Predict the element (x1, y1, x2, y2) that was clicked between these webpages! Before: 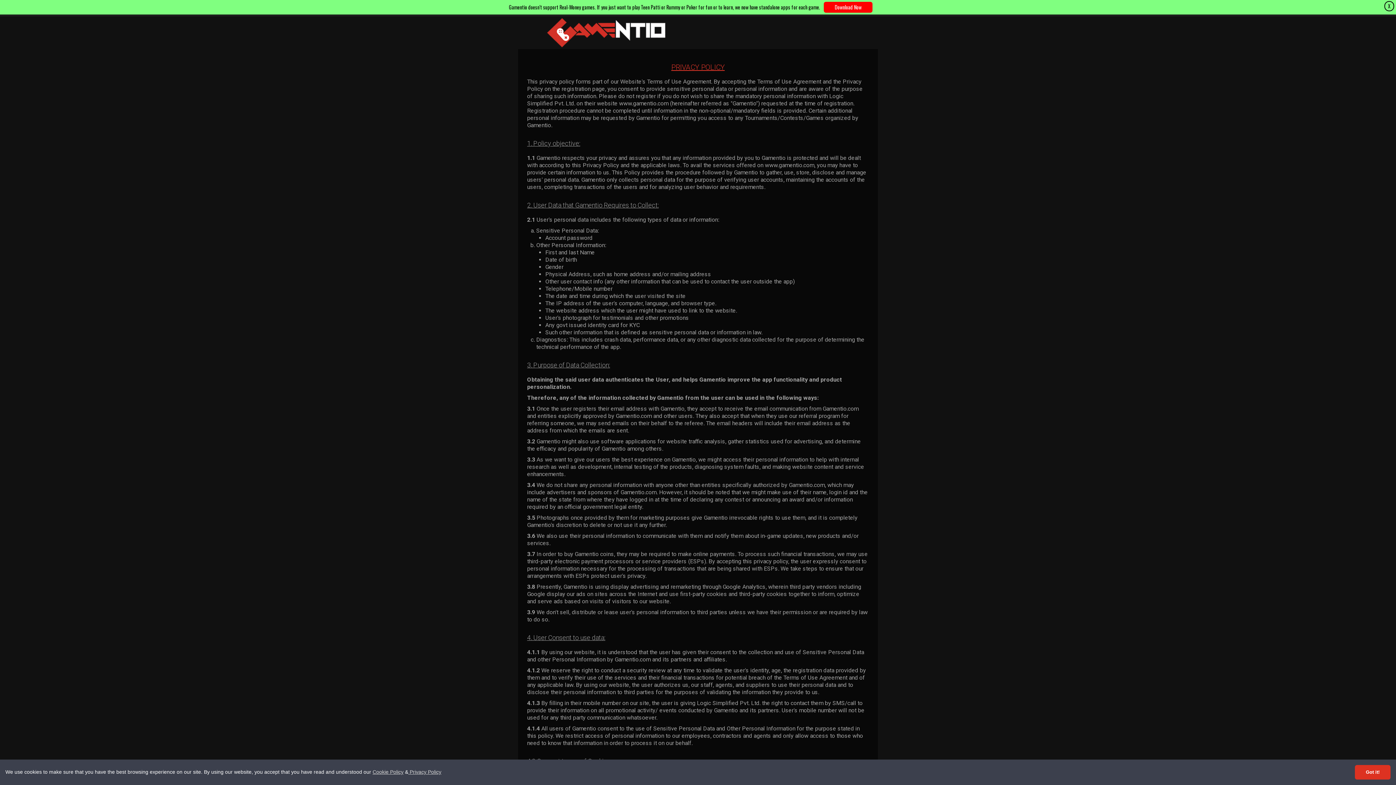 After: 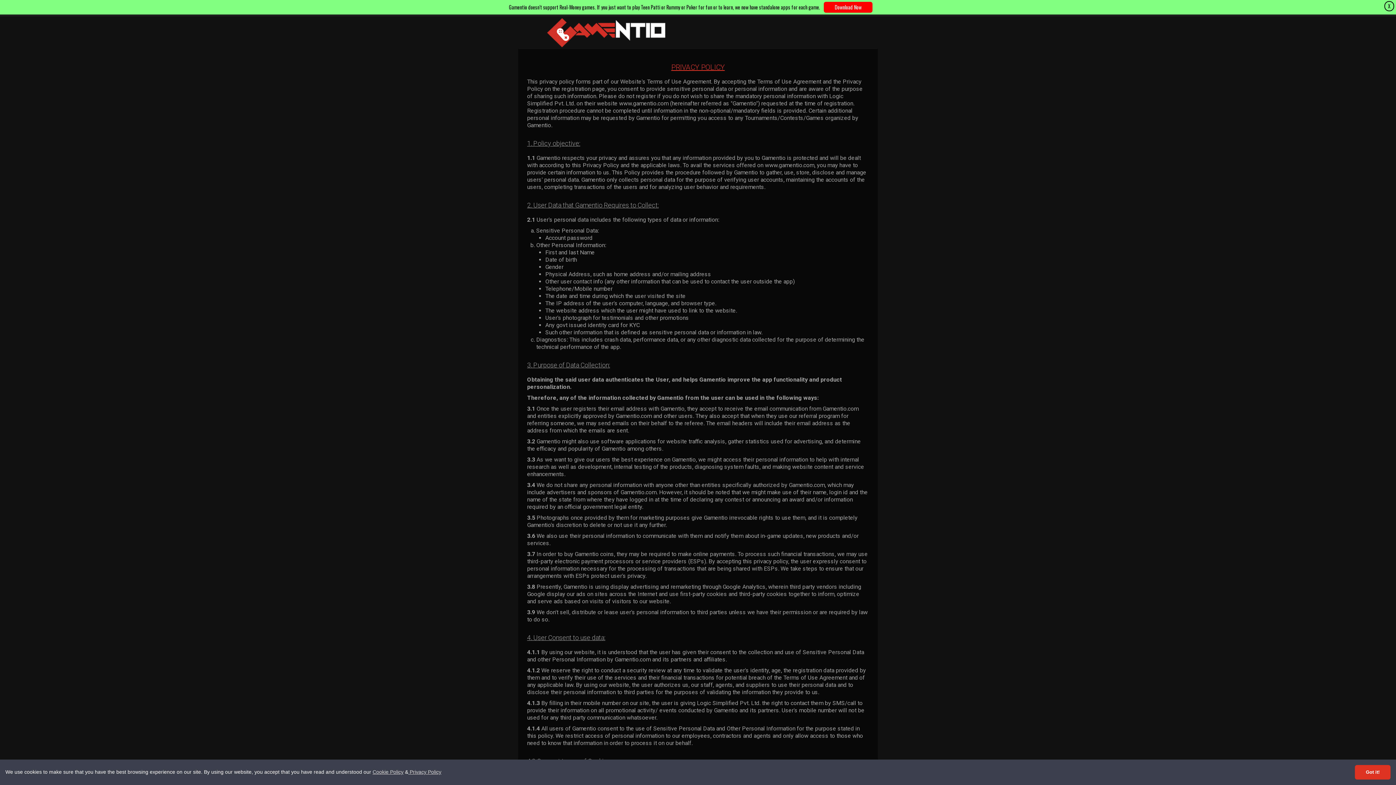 Action: label: Download Now bbox: (824, 1, 872, 12)